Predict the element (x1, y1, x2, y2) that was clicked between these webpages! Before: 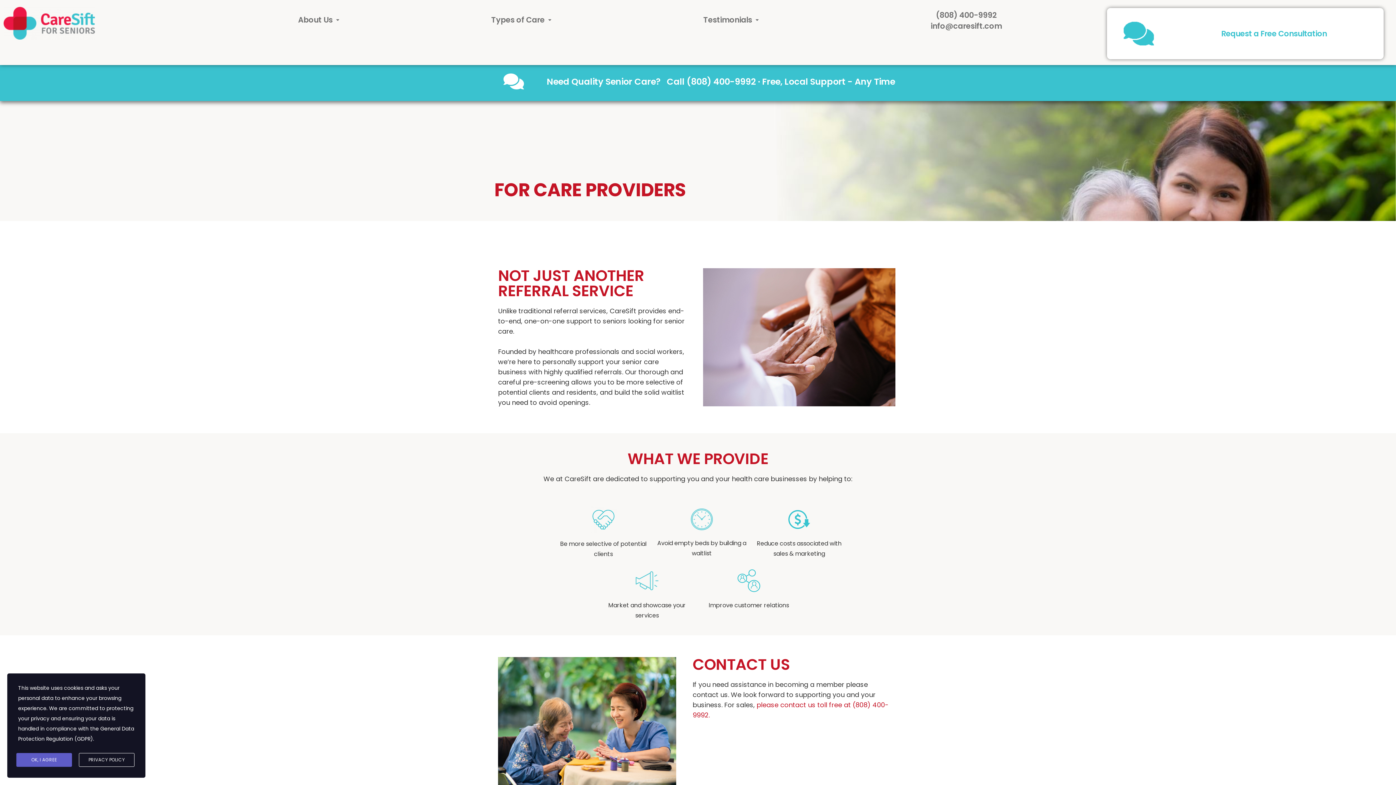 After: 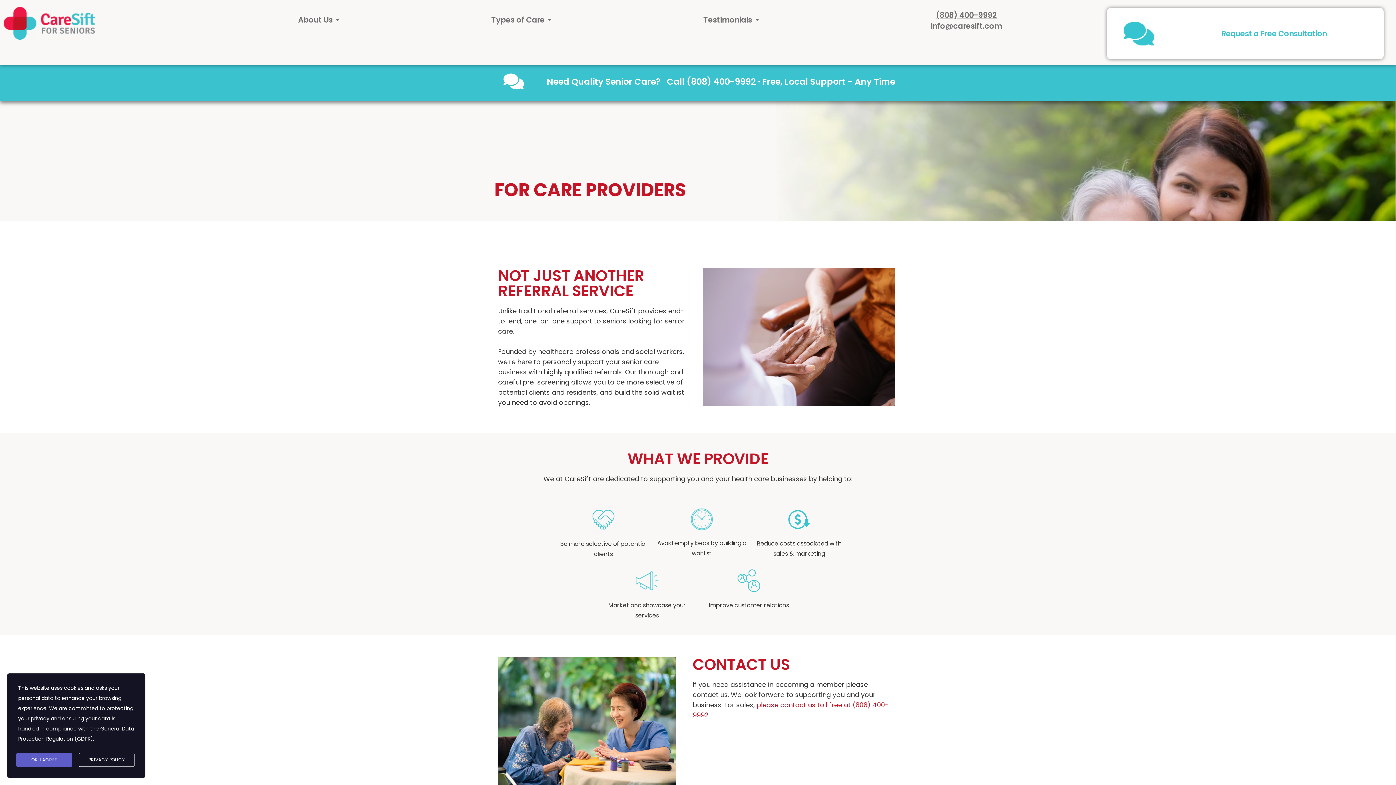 Action: bbox: (936, 9, 996, 20) label: (808) 400-9992